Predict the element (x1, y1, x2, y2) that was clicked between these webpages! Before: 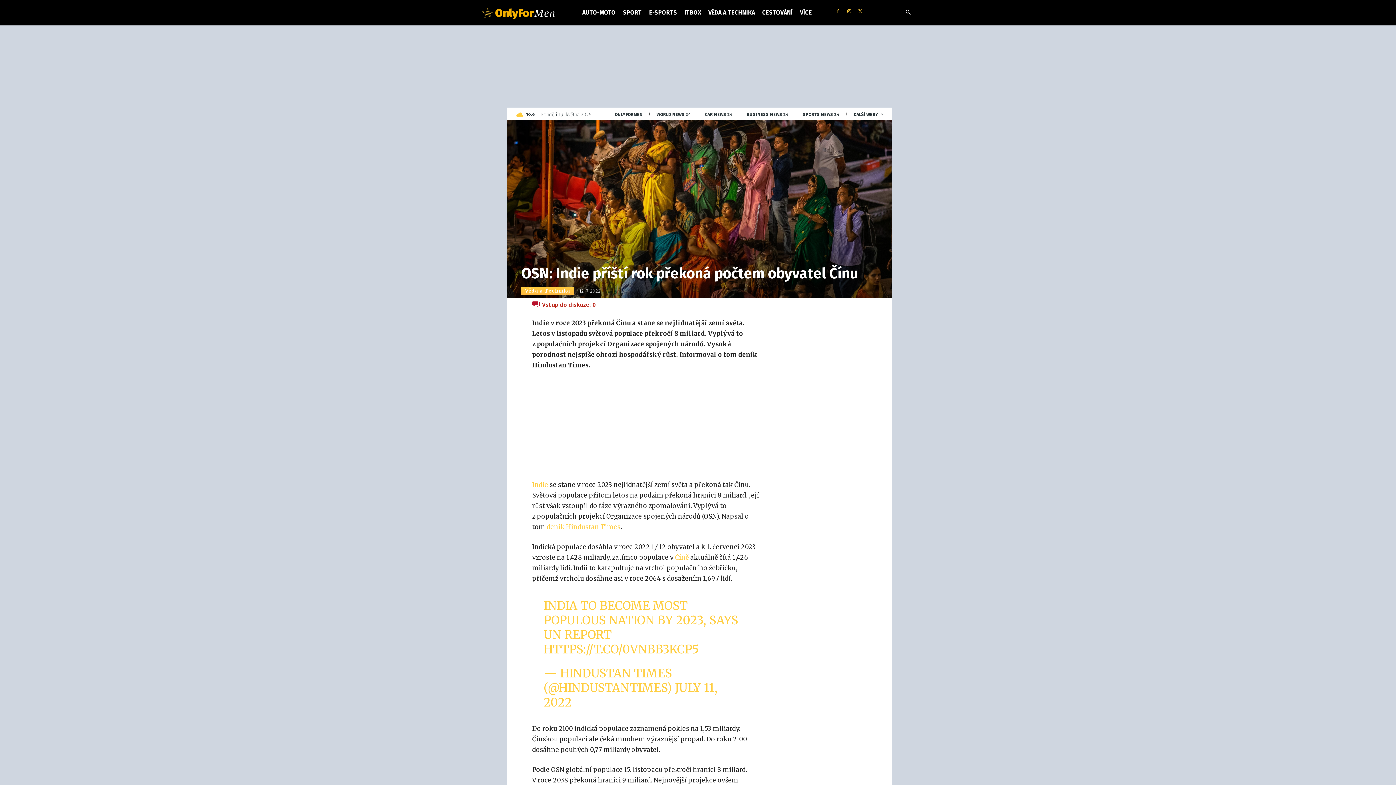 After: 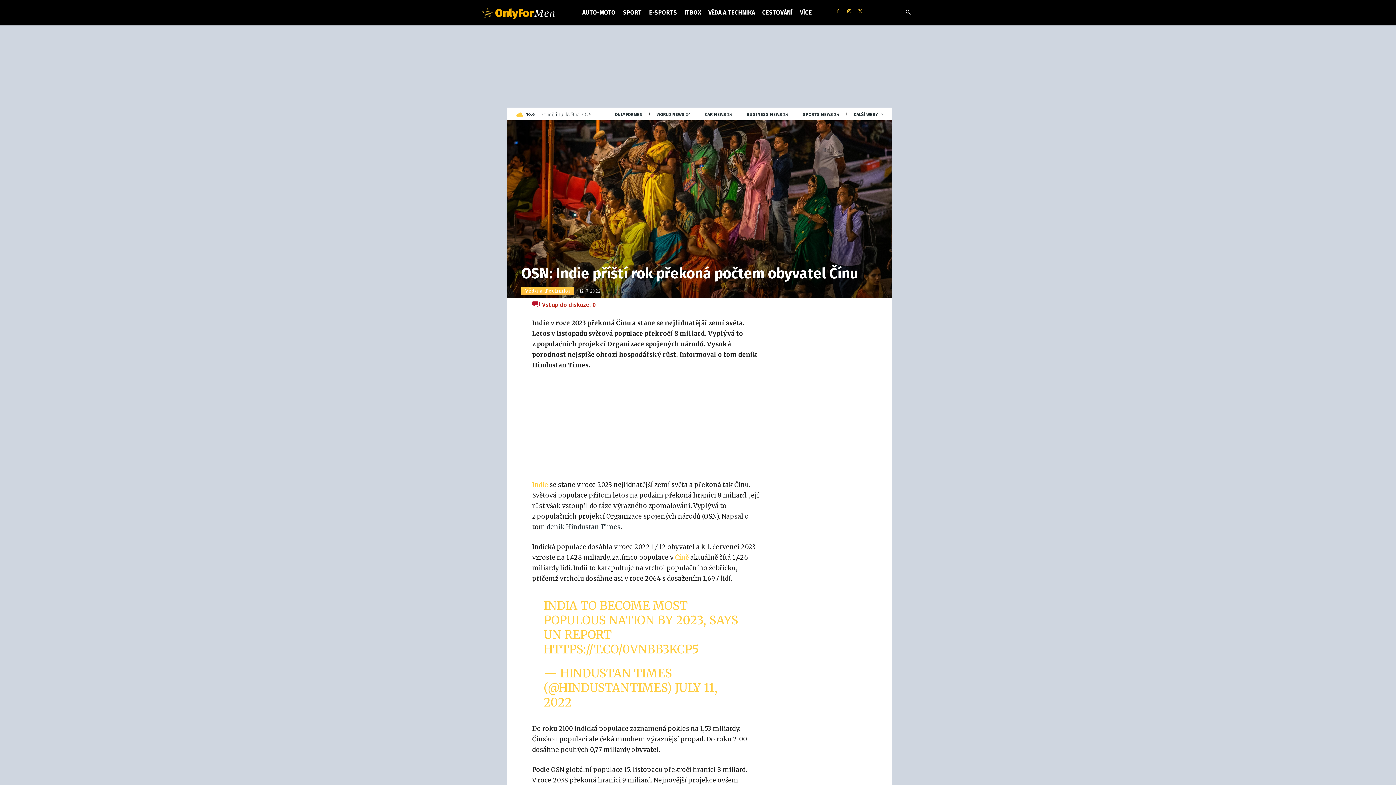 Action: bbox: (546, 523, 620, 531) label: deník Hindustan Times